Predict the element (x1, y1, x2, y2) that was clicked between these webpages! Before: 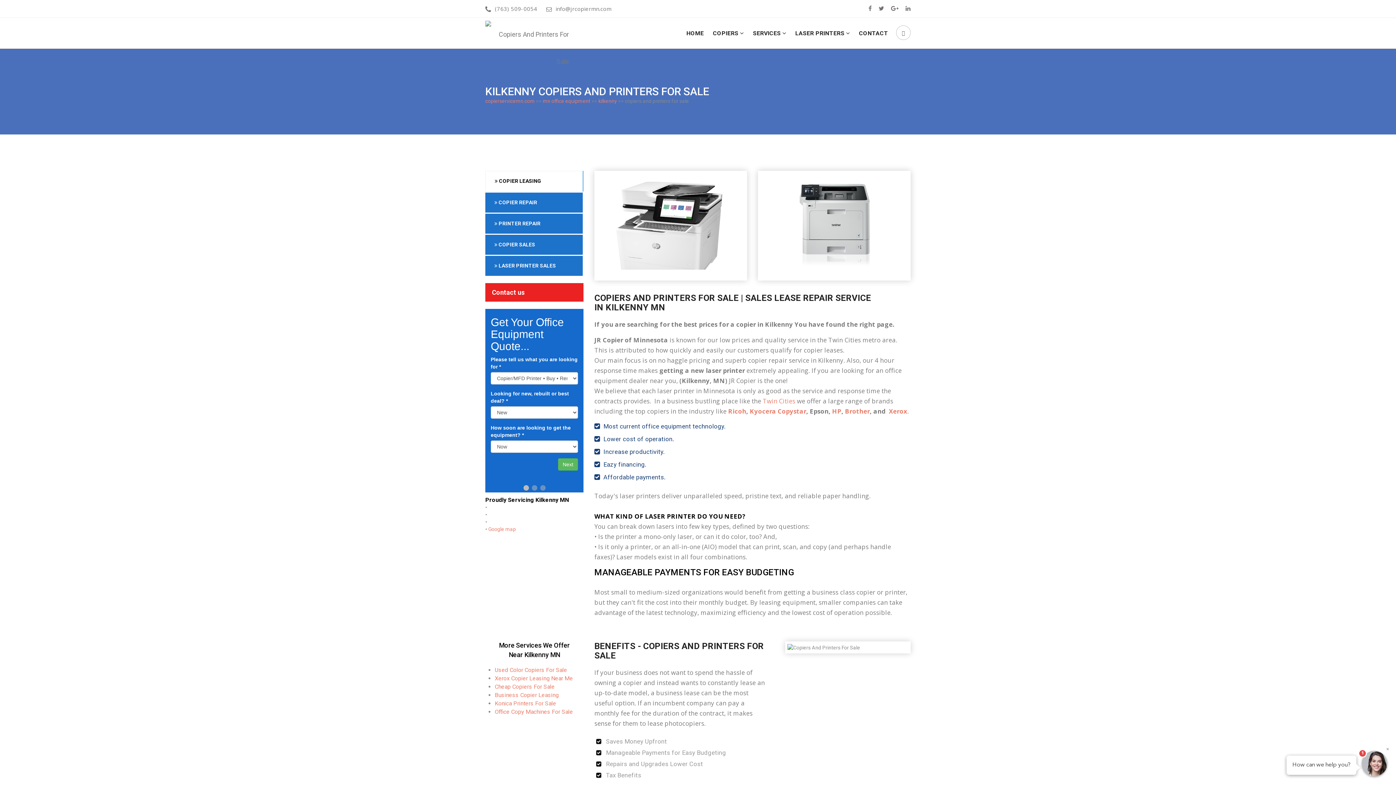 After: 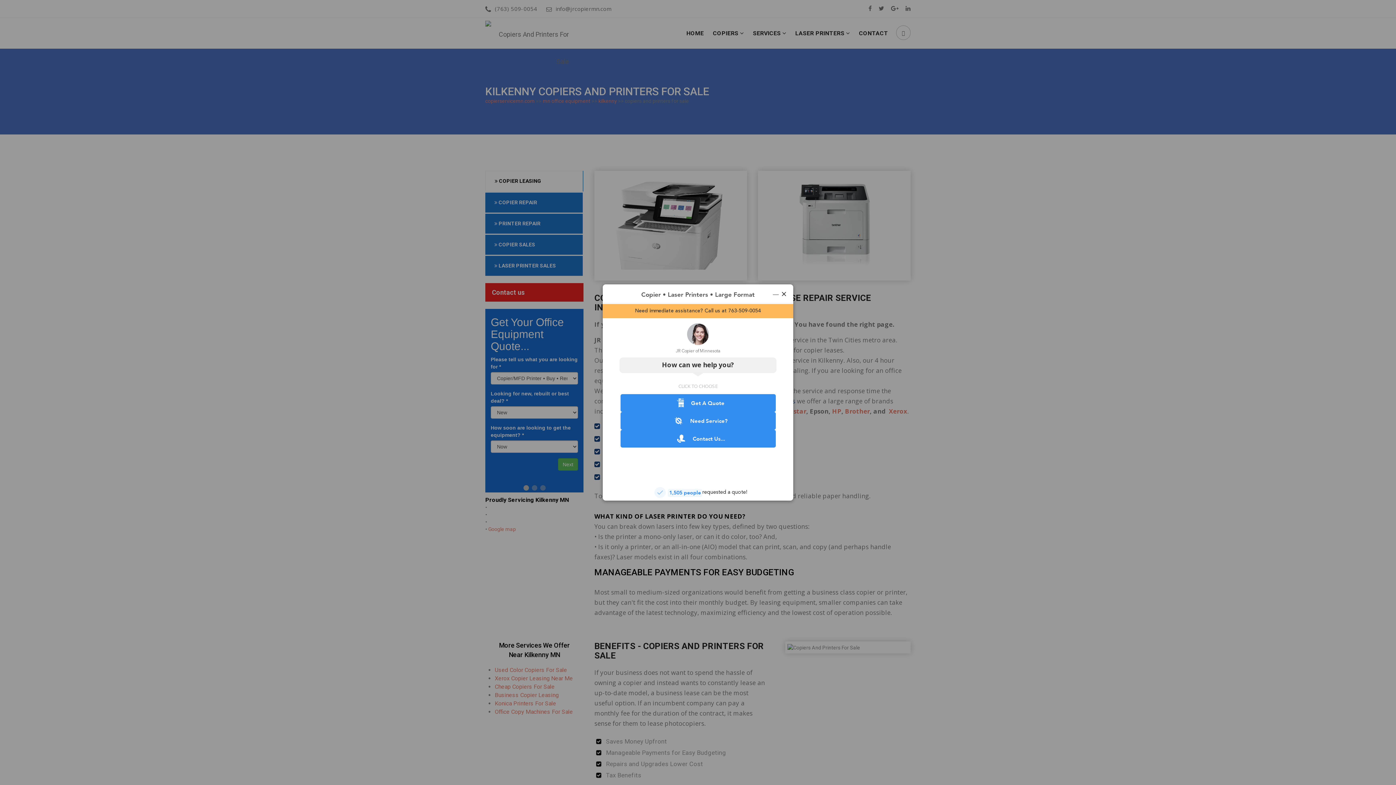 Action: bbox: (762, 397, 795, 405) label: Twin Cities